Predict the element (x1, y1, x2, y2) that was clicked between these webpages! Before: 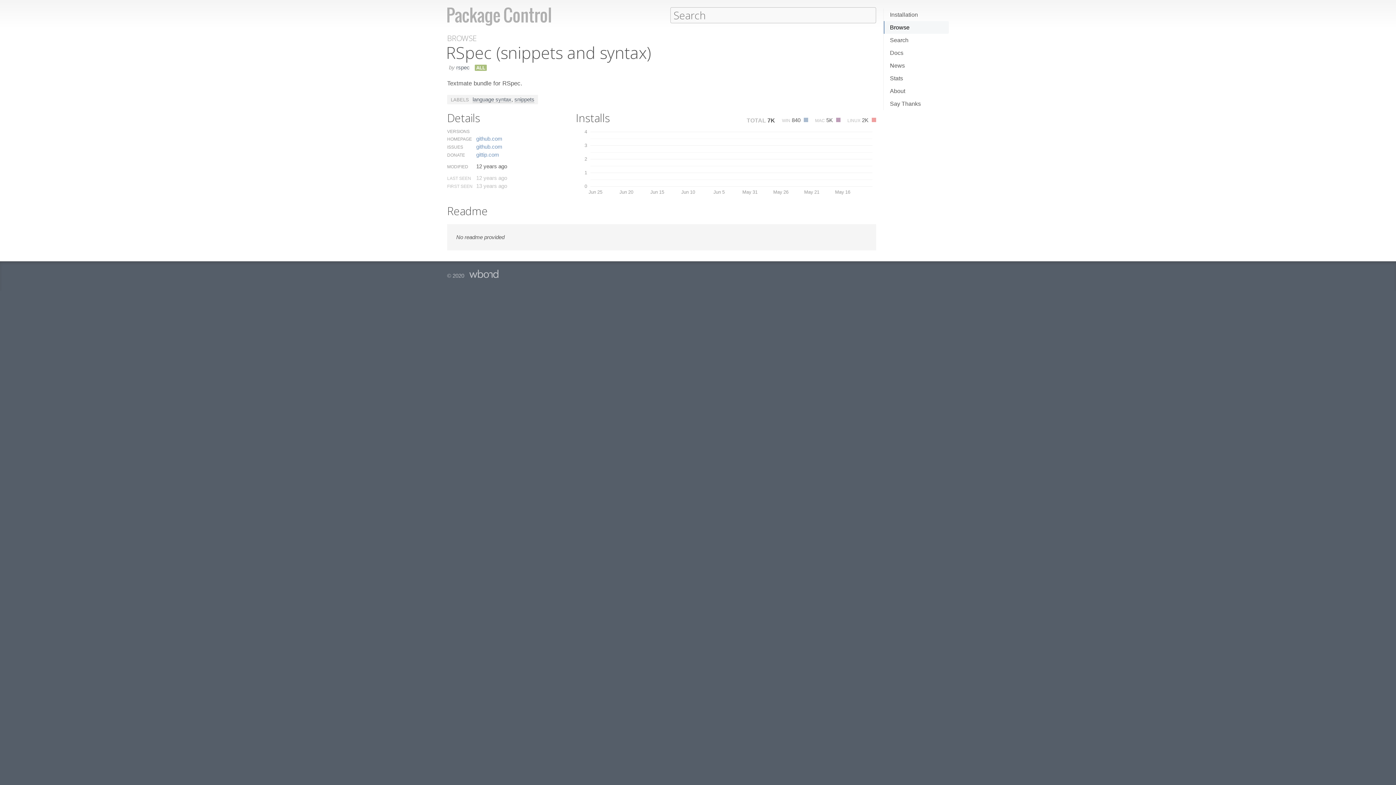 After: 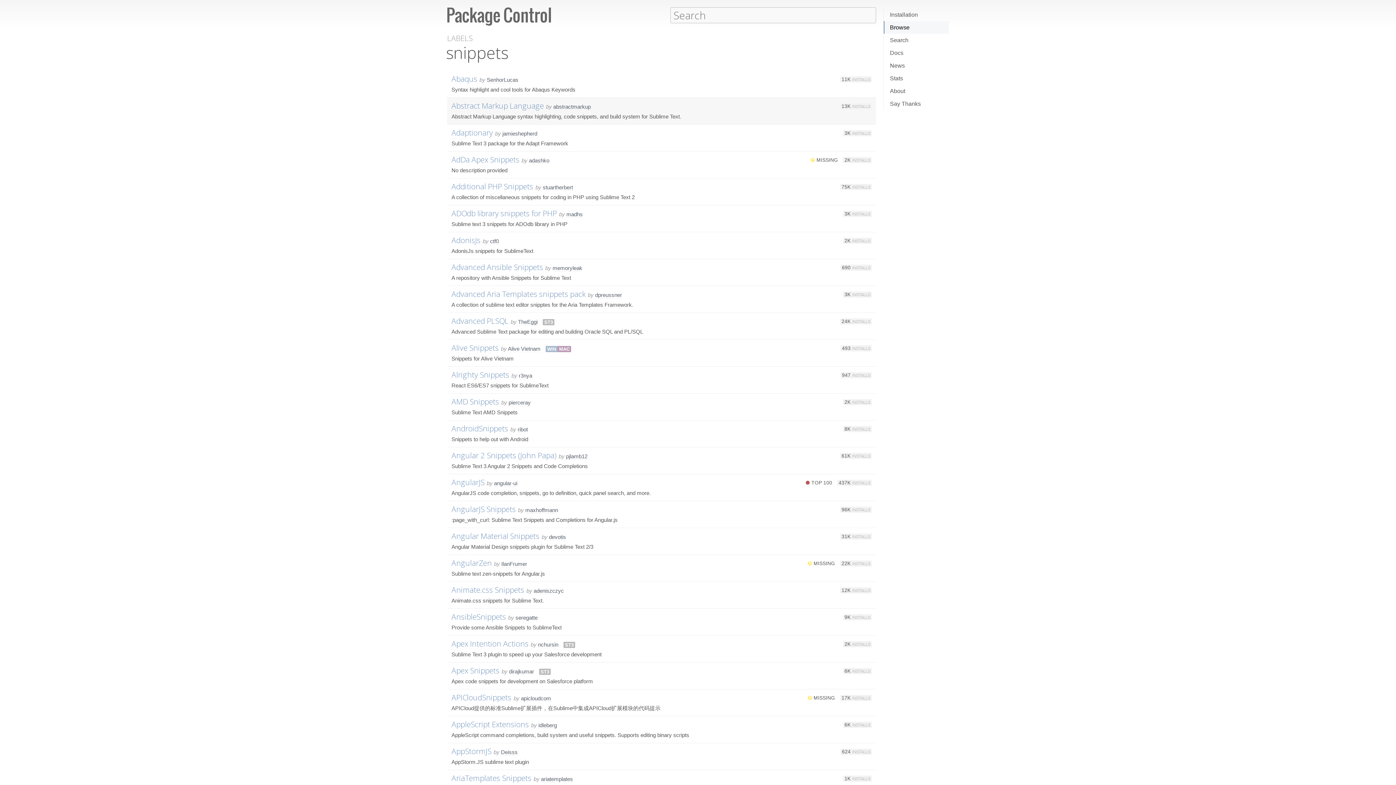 Action: bbox: (514, 96, 534, 102) label: snippets